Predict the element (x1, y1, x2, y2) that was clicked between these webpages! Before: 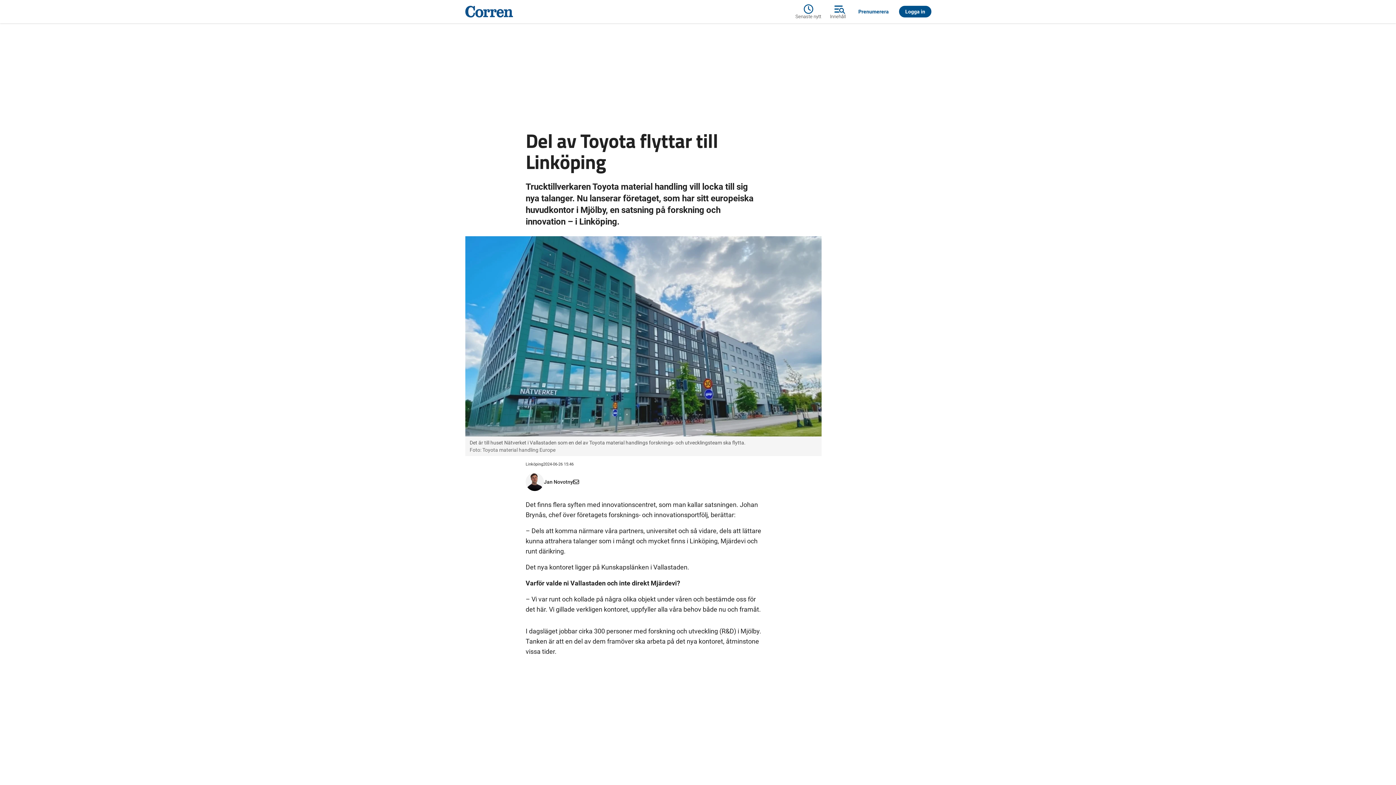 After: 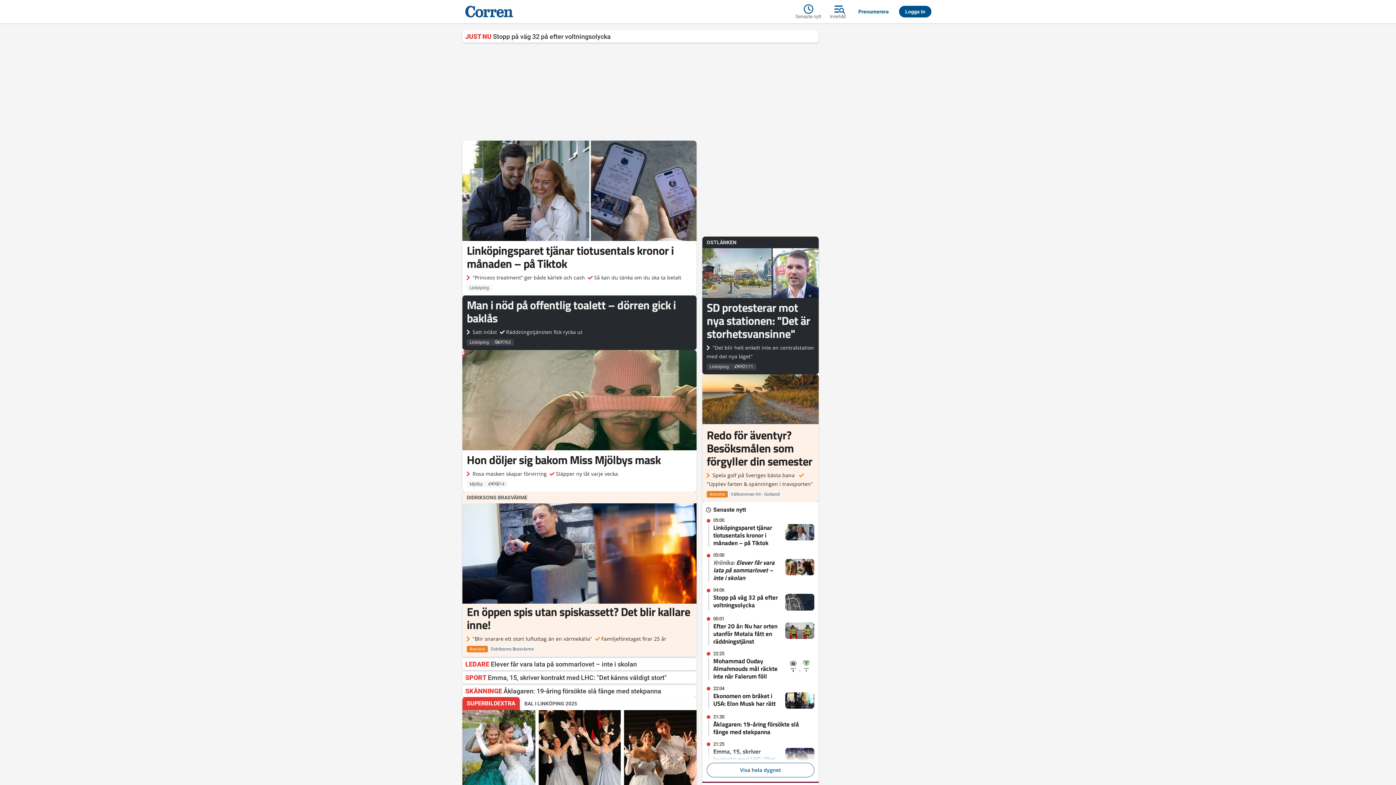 Action: bbox: (462, 2, 765, 20)